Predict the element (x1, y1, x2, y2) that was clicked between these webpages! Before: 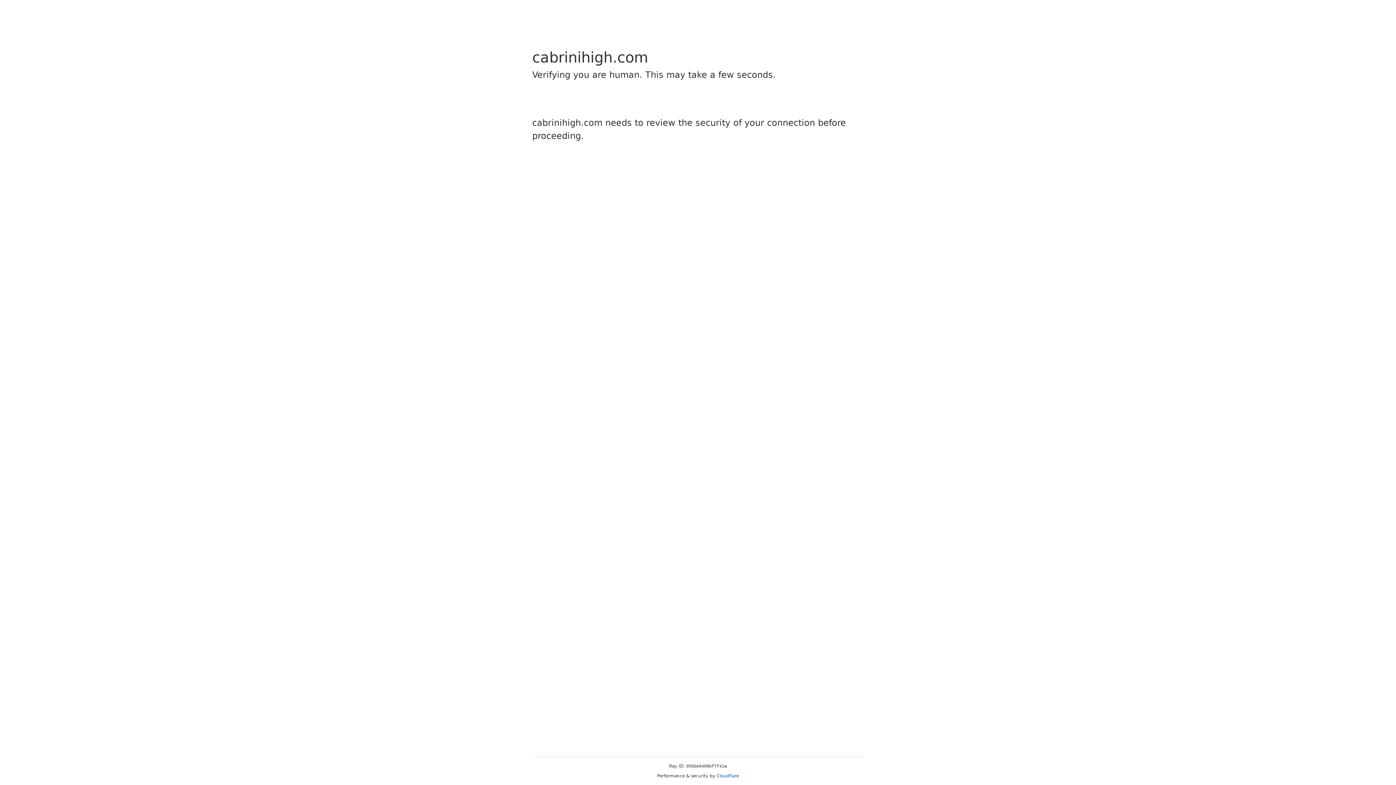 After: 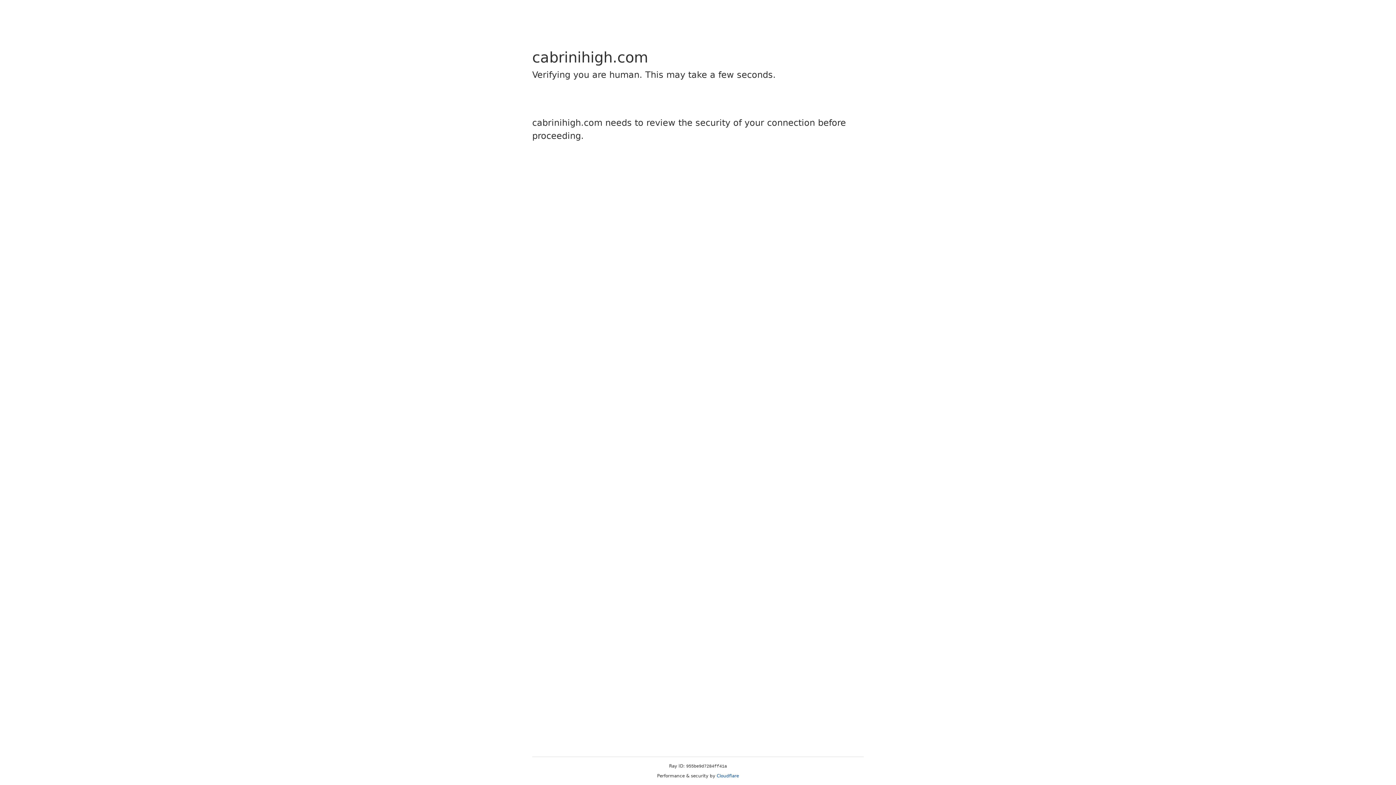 Action: label: Cloudflare bbox: (716, 773, 739, 778)